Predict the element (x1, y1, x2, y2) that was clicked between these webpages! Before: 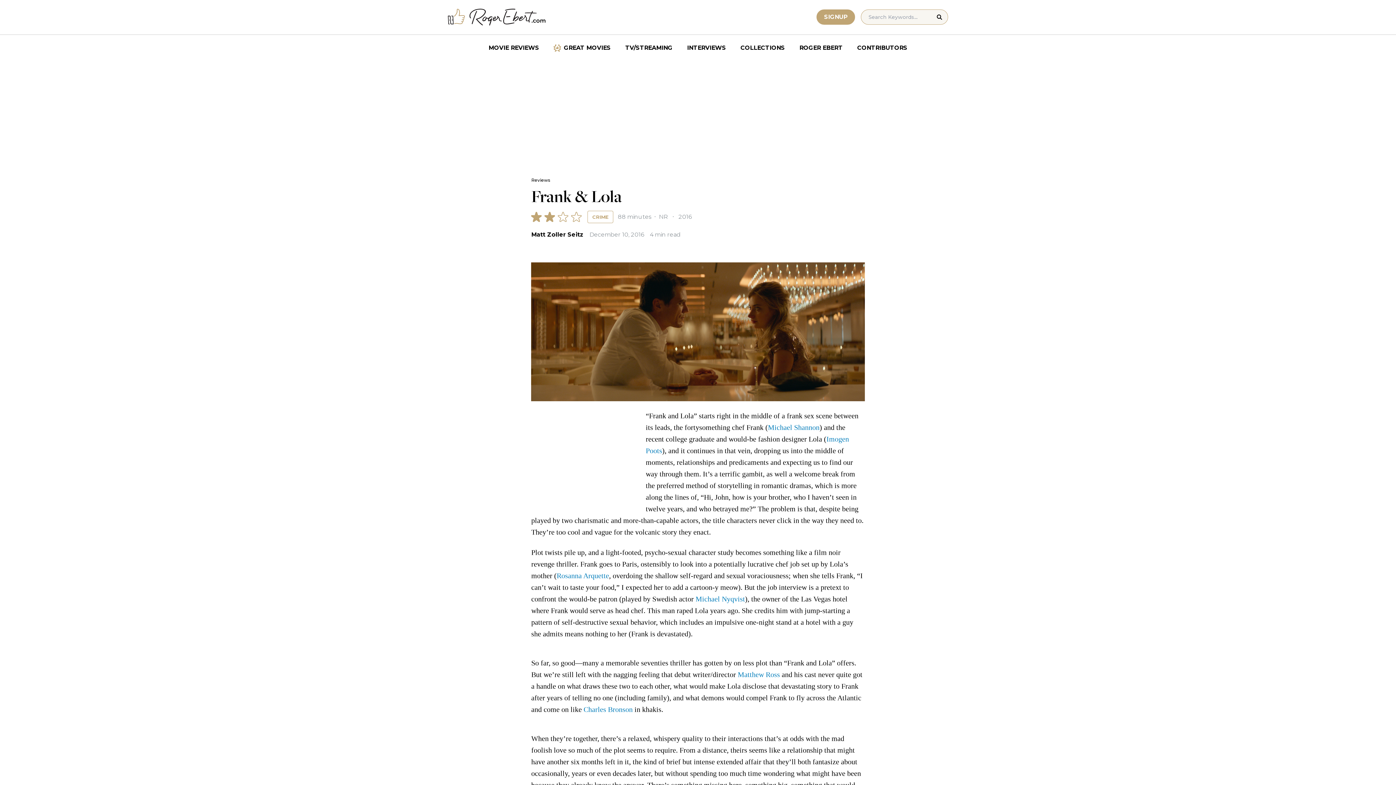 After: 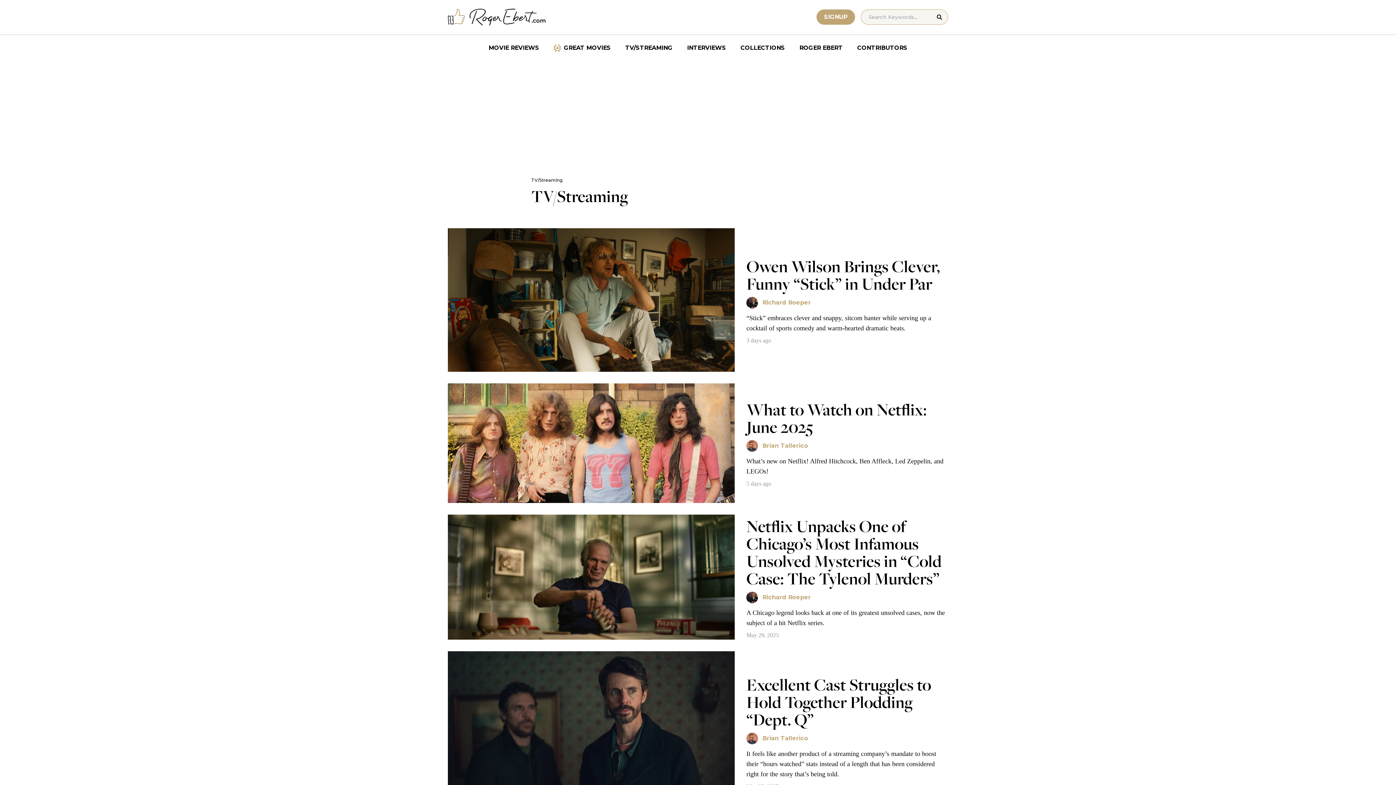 Action: bbox: (618, 40, 680, 55) label: TV/STREAMING